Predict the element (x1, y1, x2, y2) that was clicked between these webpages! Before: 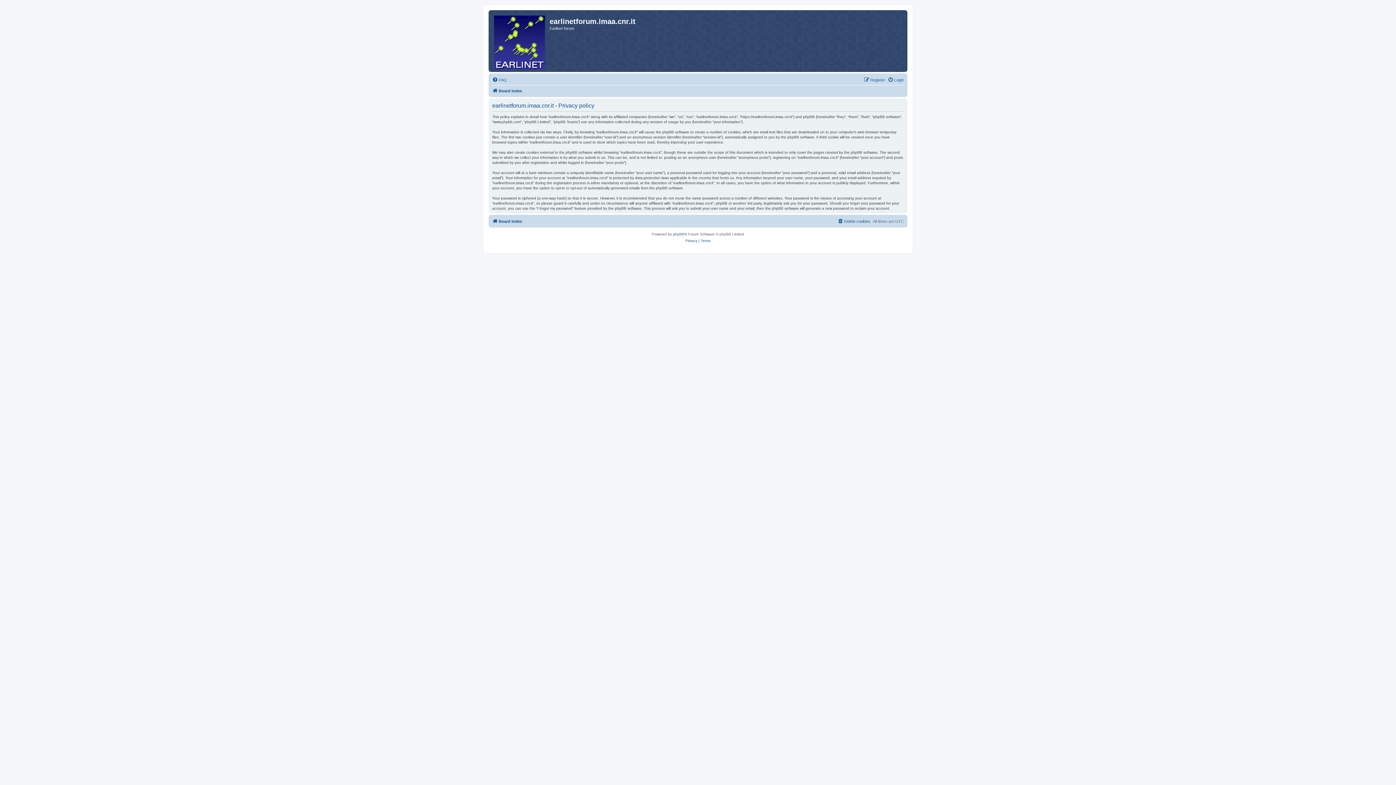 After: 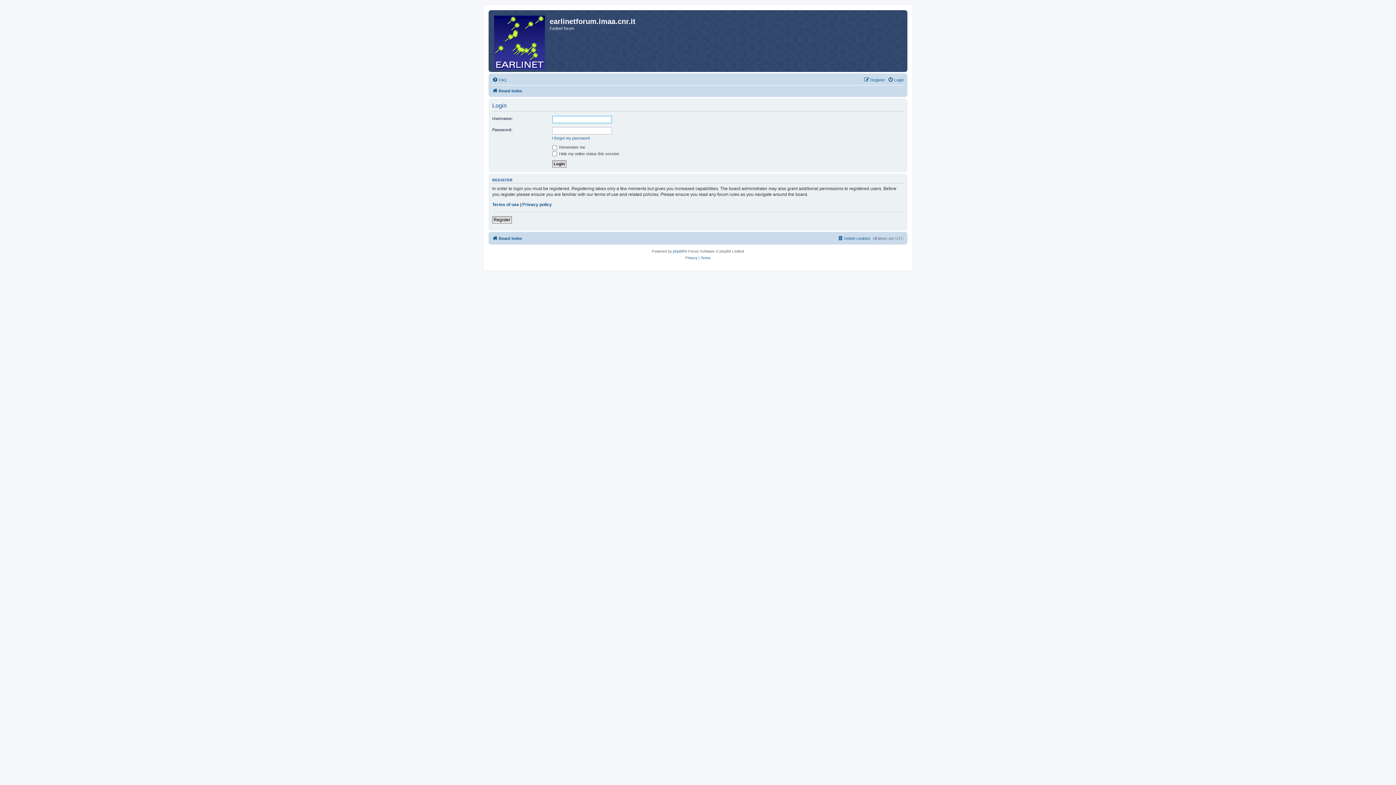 Action: bbox: (888, 75, 904, 84) label: Login